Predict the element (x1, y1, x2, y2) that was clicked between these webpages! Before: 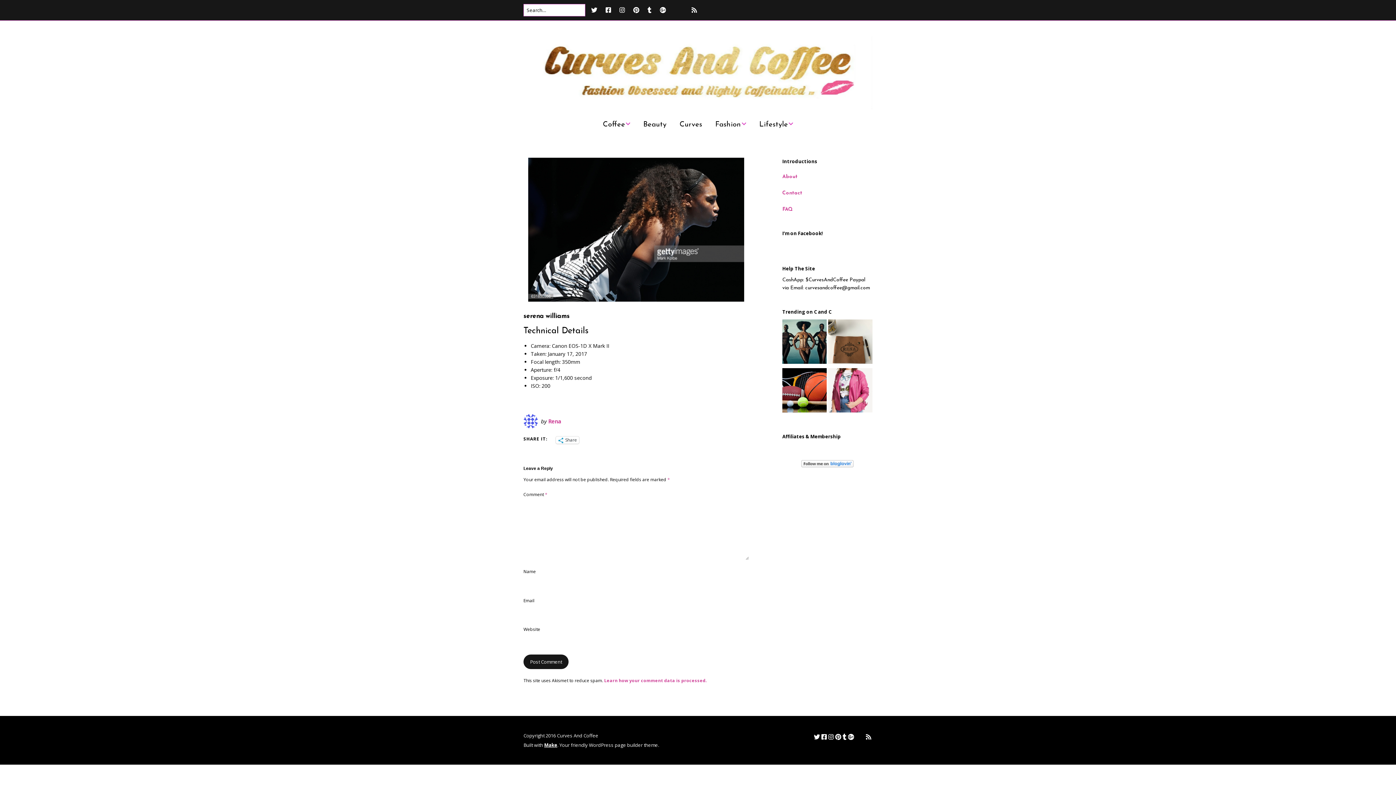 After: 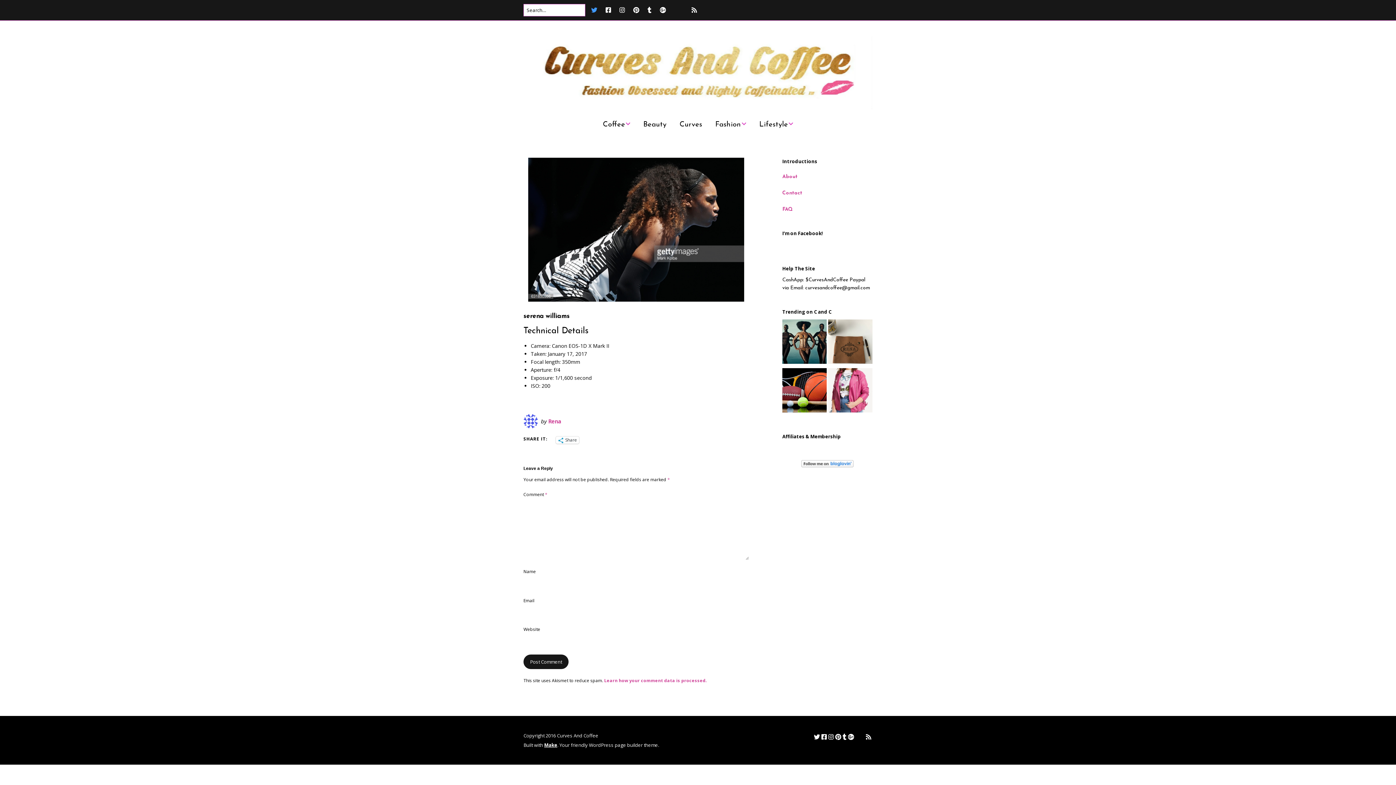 Action: label: Twitter bbox: (591, 0, 601, 20)